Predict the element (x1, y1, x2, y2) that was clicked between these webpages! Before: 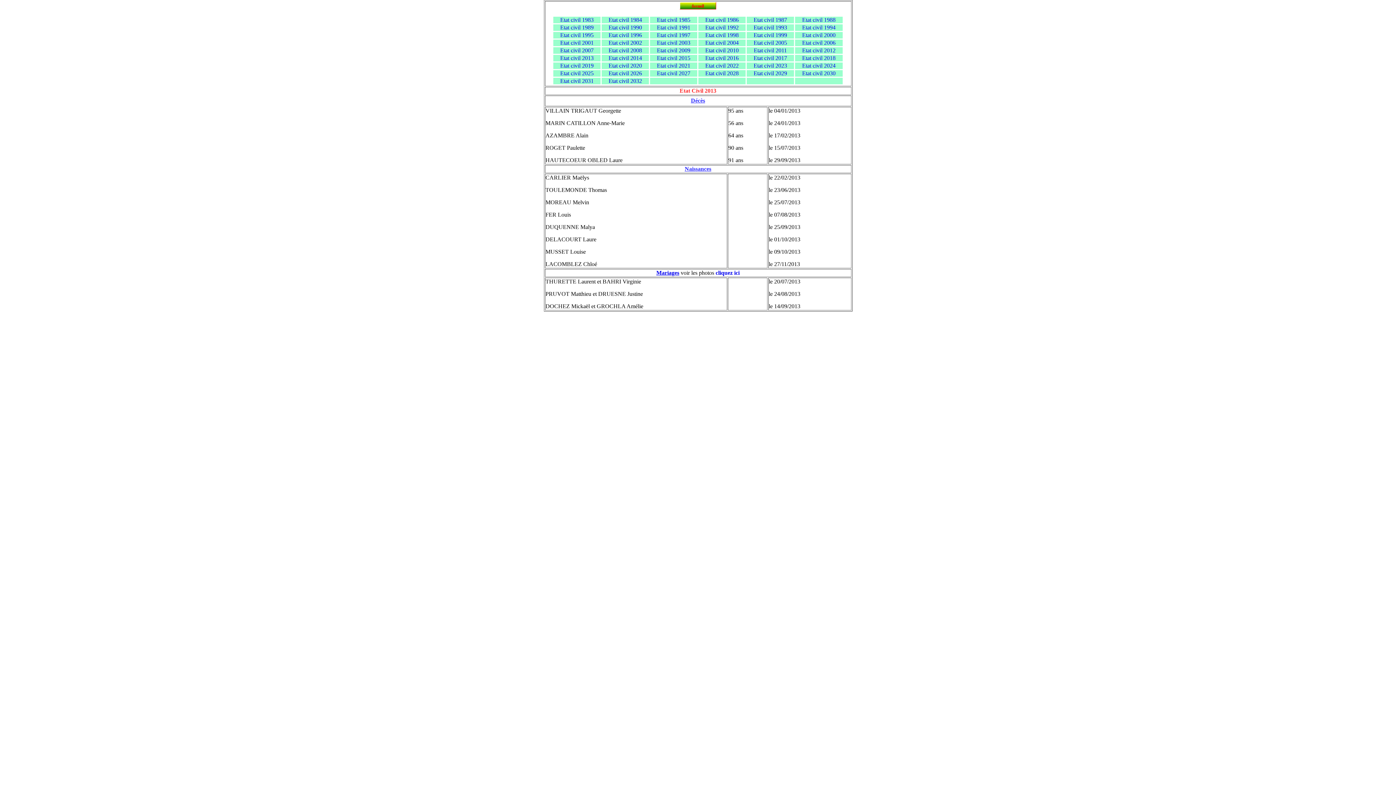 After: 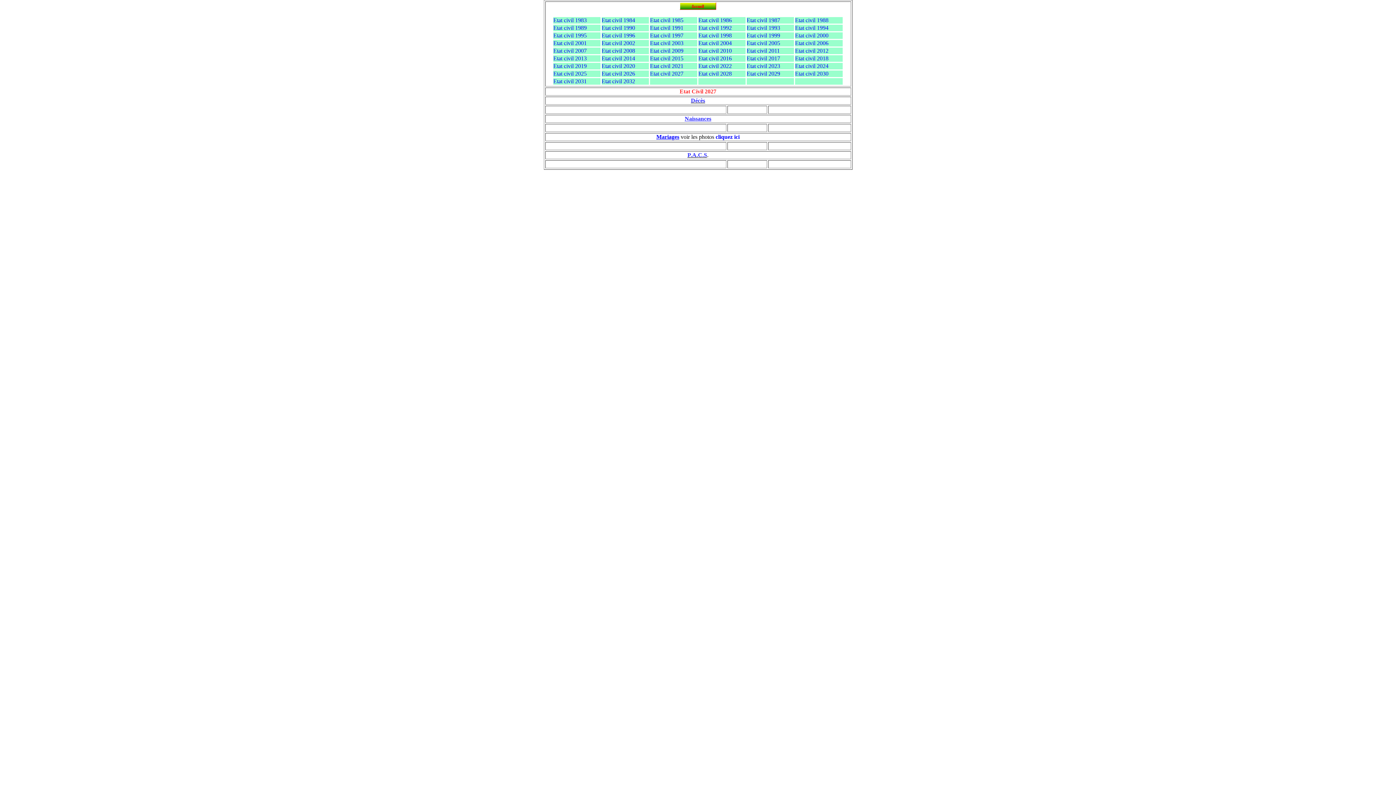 Action: label: Etat civil 2027 bbox: (657, 70, 690, 76)